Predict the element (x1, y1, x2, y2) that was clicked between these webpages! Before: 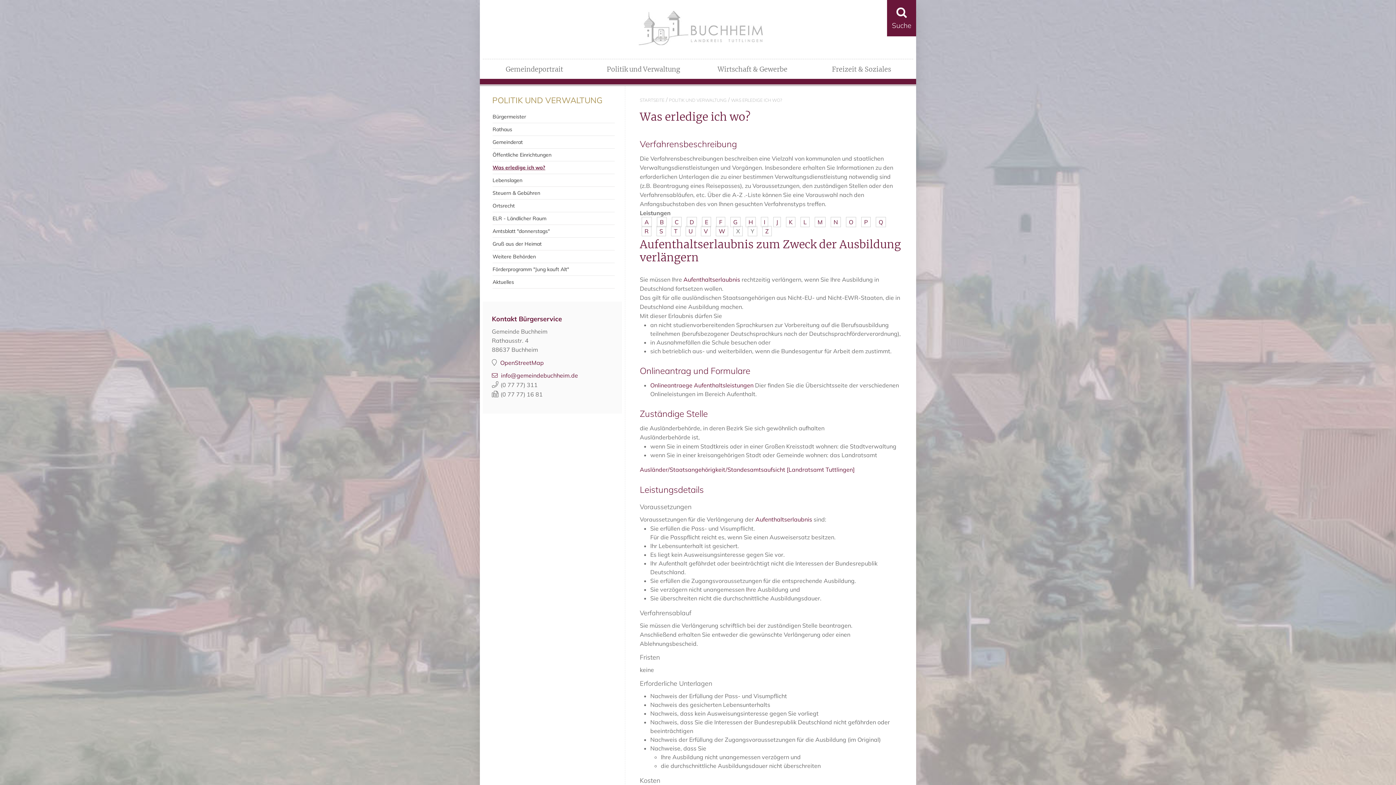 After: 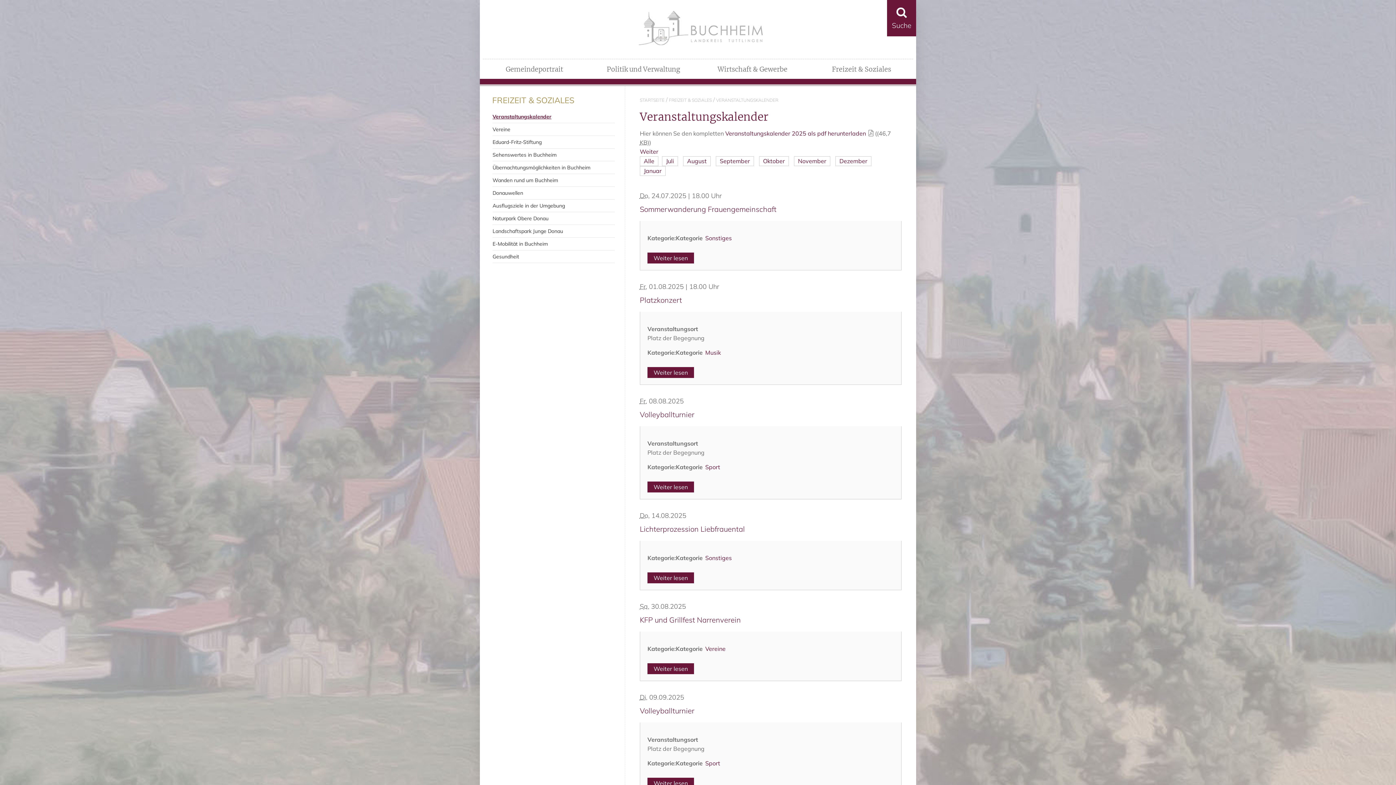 Action: label: Freizeit & Soziales bbox: (807, 59, 916, 78)